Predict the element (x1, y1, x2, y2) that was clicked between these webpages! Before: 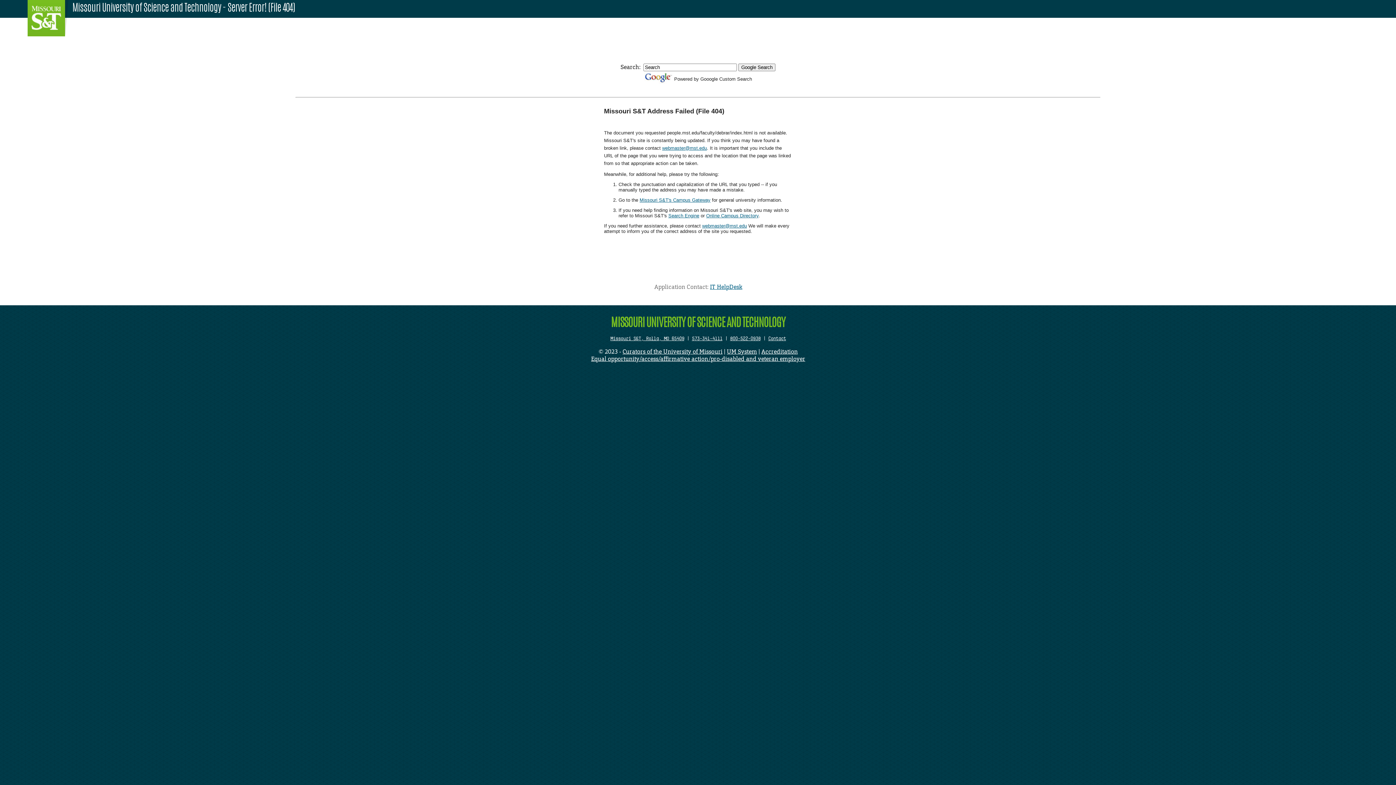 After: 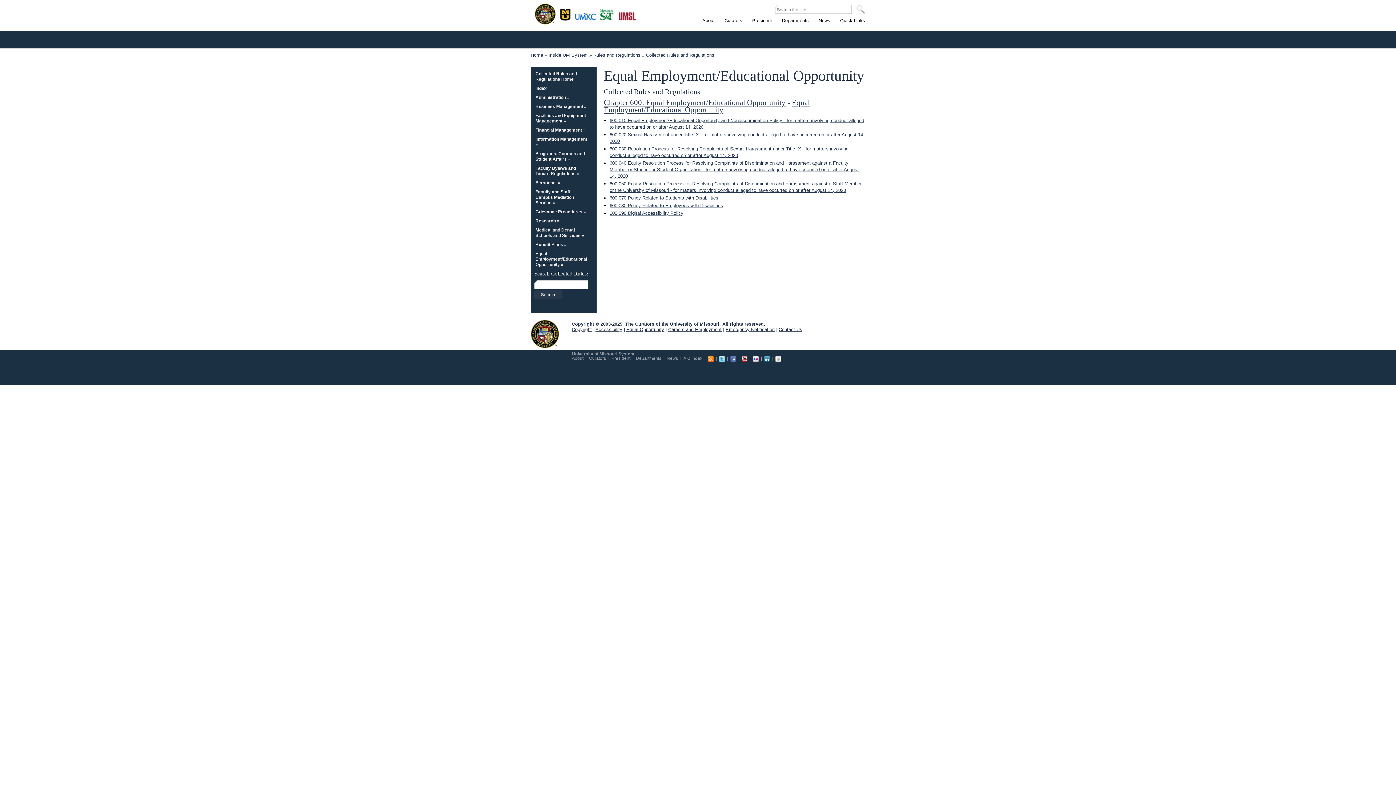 Action: bbox: (591, 355, 805, 362) label: Equal opportunity/access/affirmative action/pro-disabled and veteran employer